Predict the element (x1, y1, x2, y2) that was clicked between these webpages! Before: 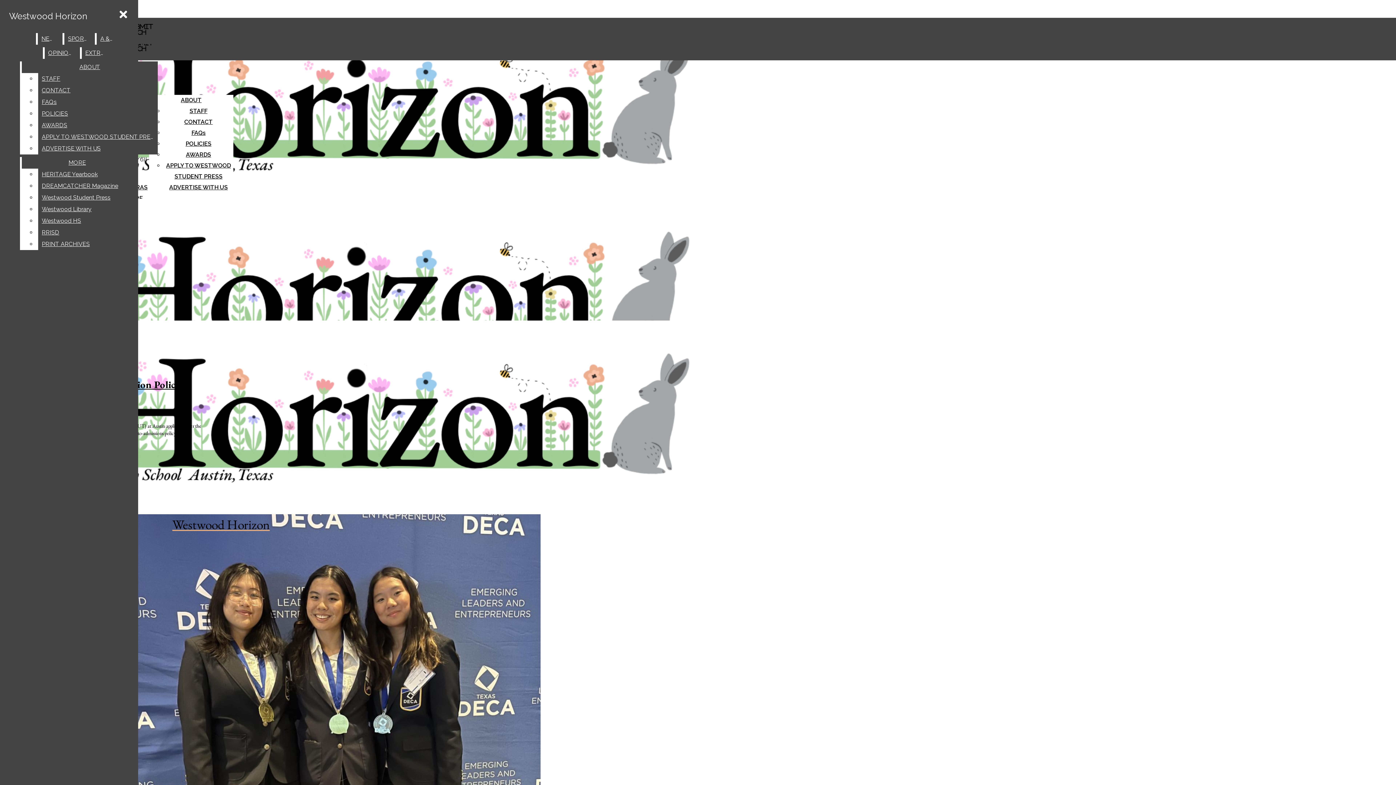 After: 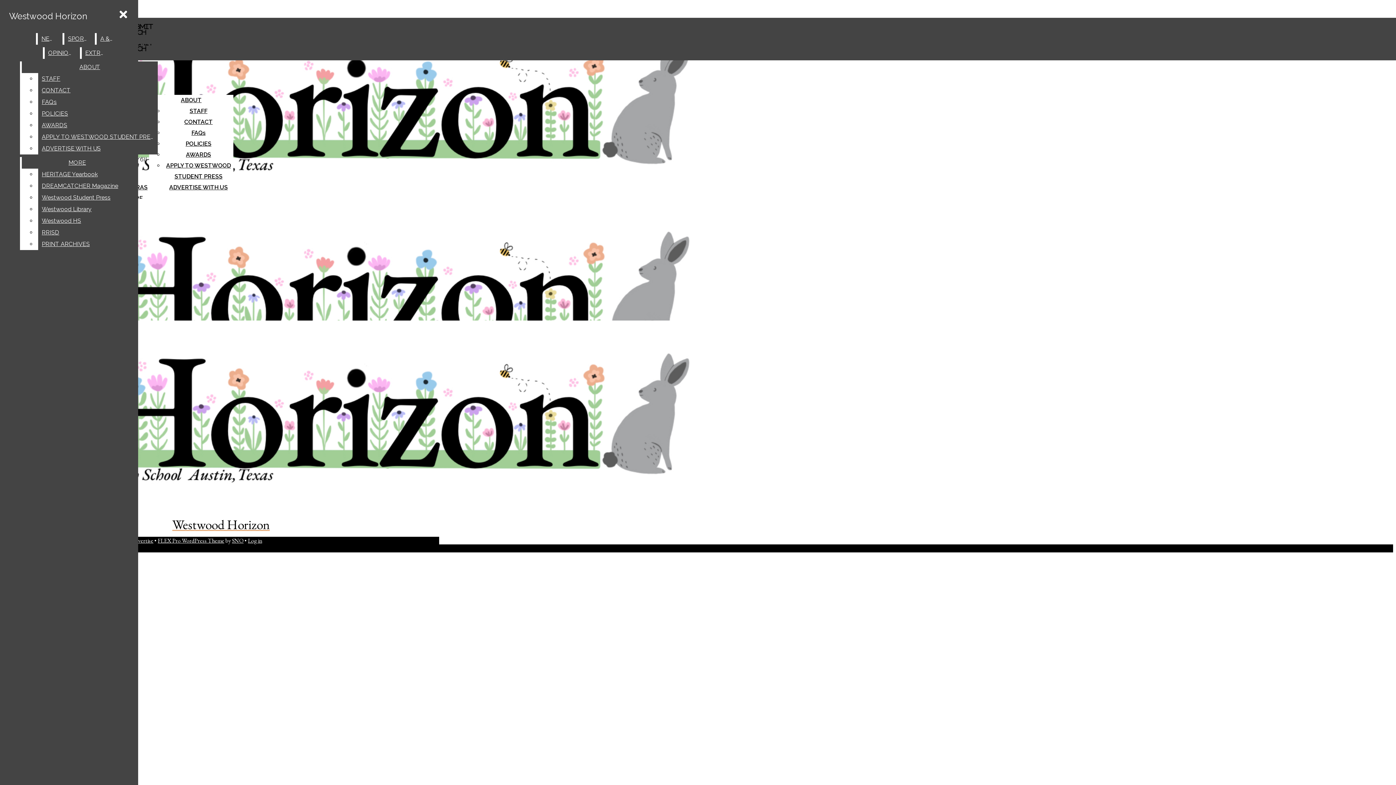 Action: bbox: (189, 107, 207, 114) label: STAFF